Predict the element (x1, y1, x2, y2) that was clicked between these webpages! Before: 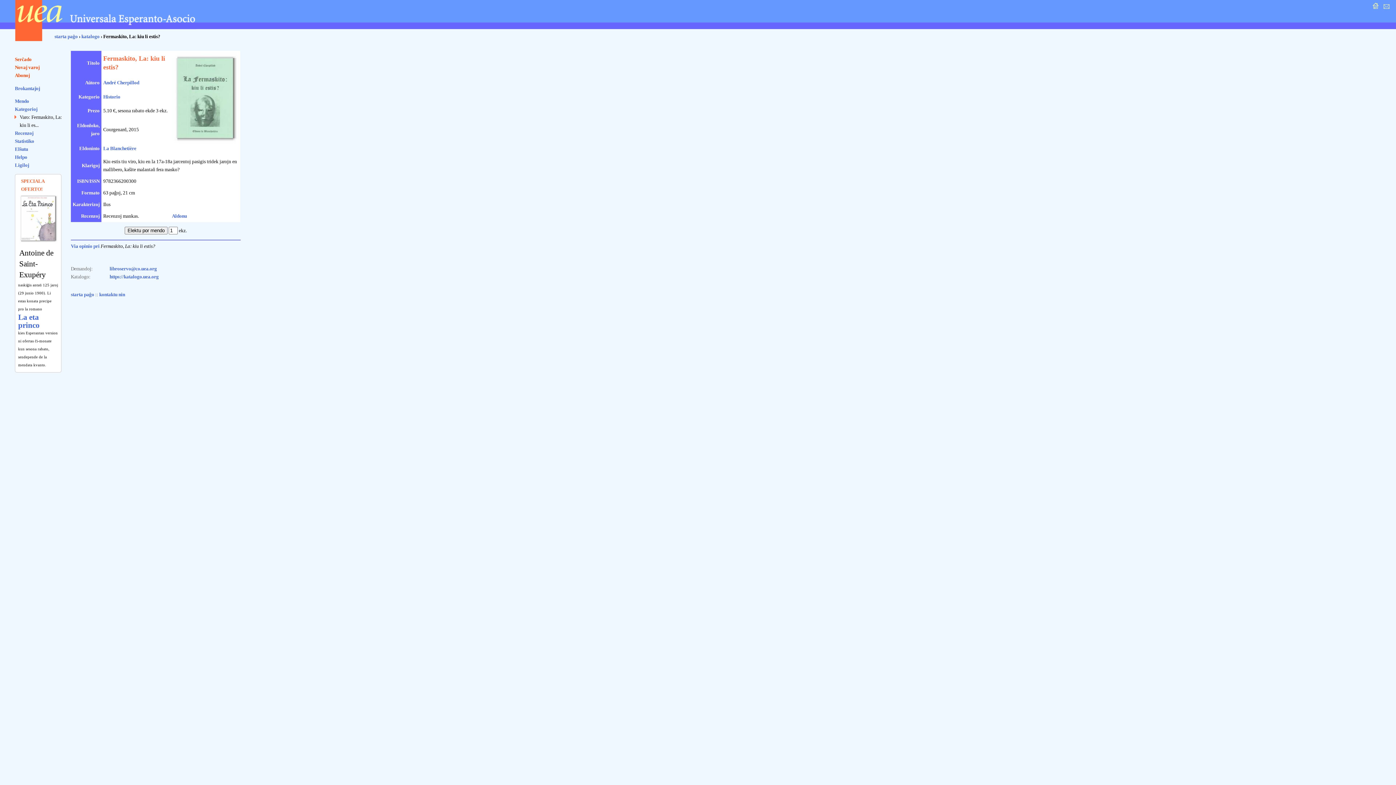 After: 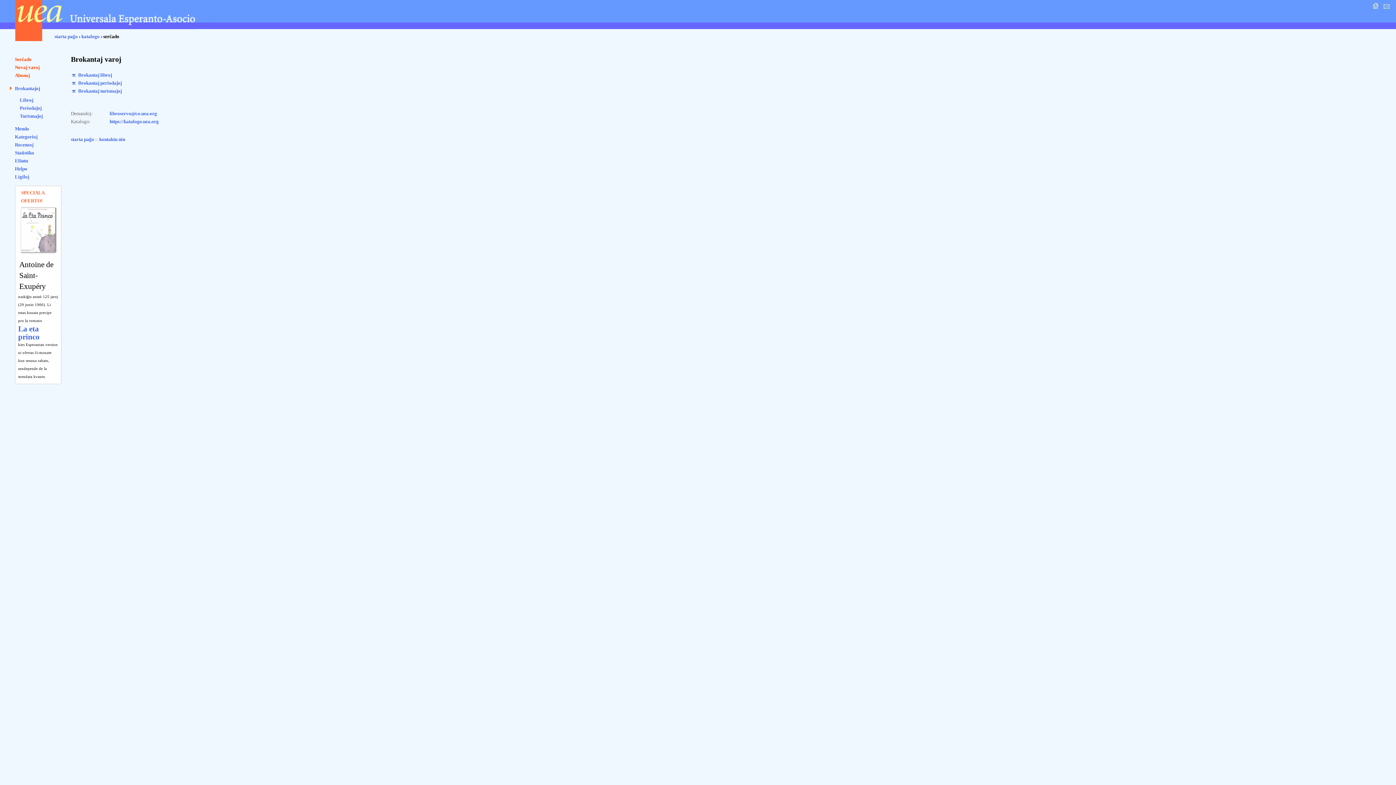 Action: bbox: (14, 85, 40, 91) label: Brokantaĵoj